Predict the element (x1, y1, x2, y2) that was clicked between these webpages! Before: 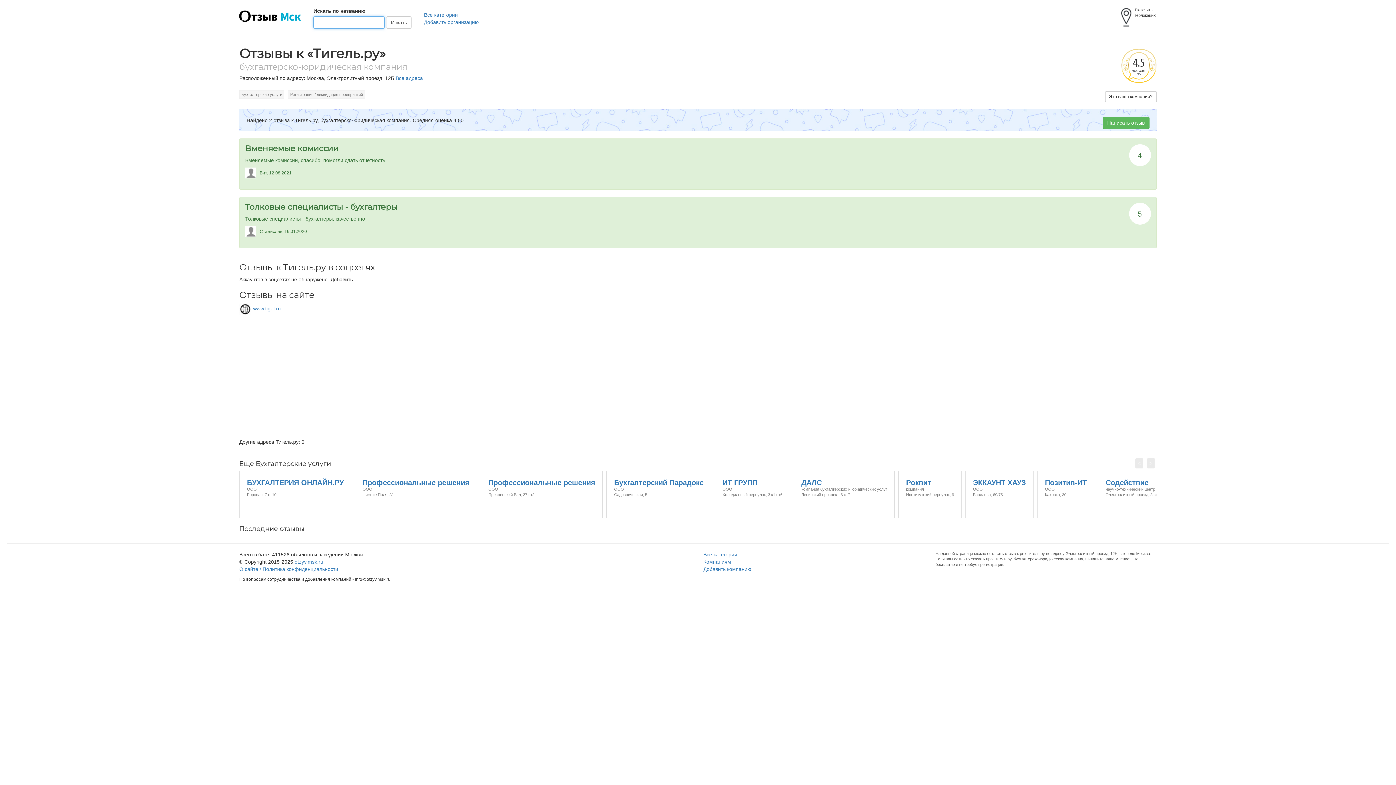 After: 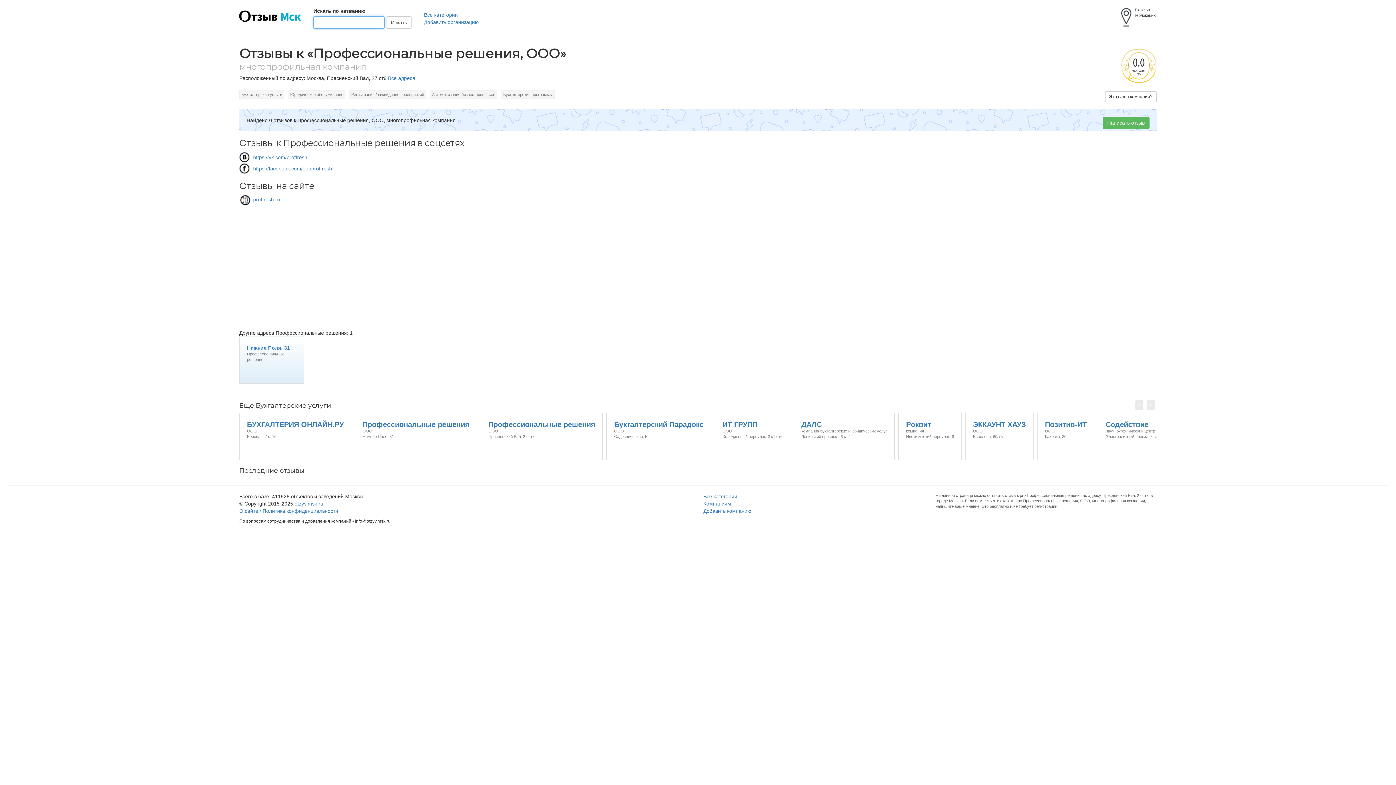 Action: bbox: (480, 472, 603, 477) label: Профессиональные решения
ООО
Пресненский Вал, 27 ст8